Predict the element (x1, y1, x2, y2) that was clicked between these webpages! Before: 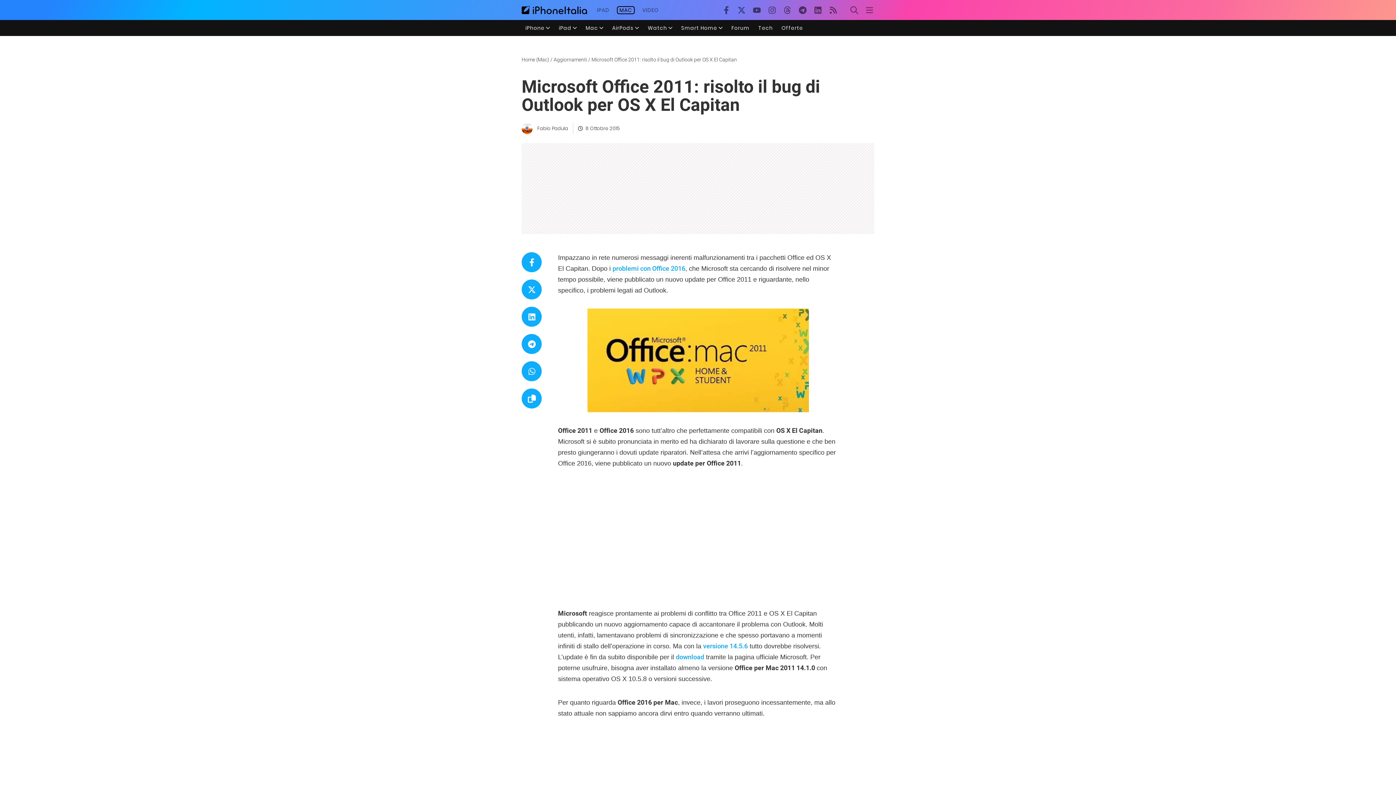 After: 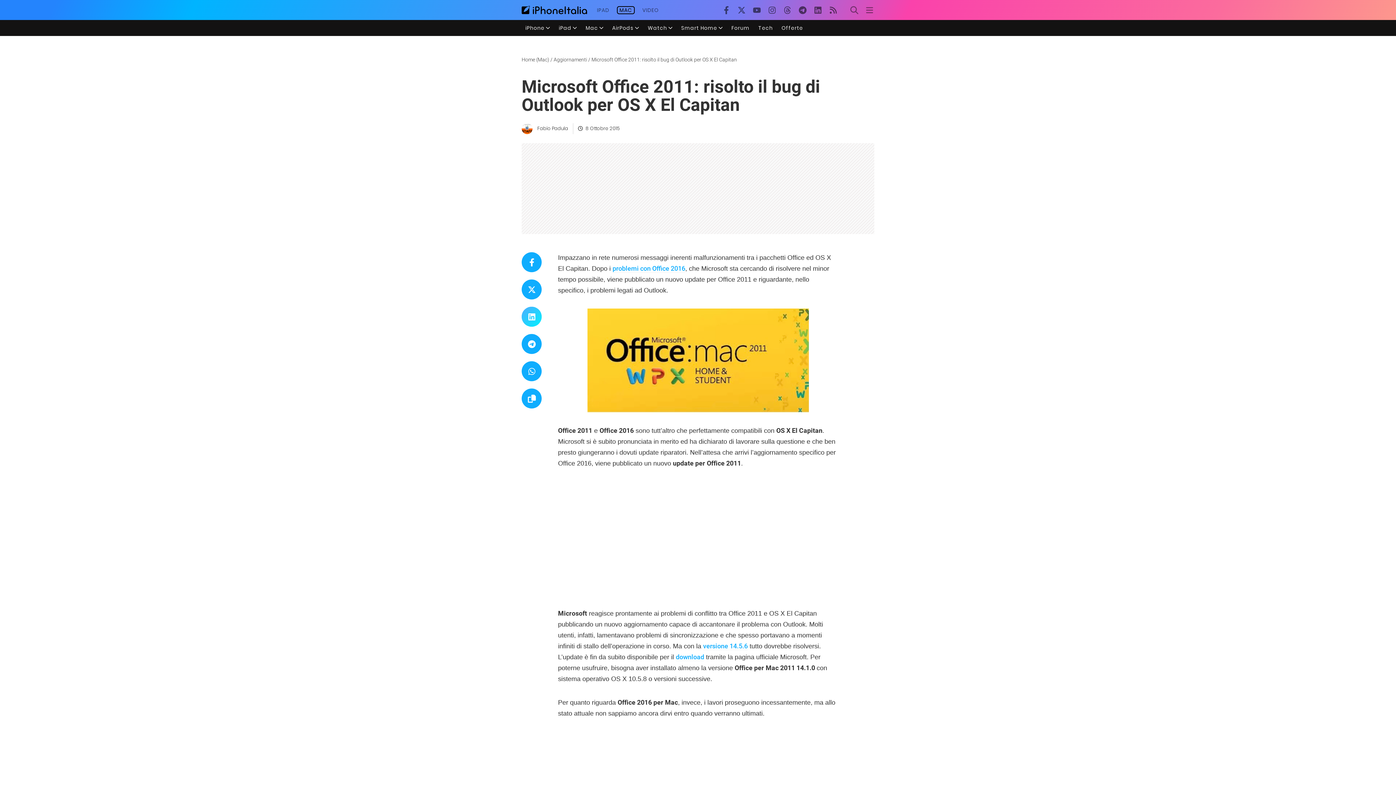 Action: bbox: (521, 306, 541, 326)